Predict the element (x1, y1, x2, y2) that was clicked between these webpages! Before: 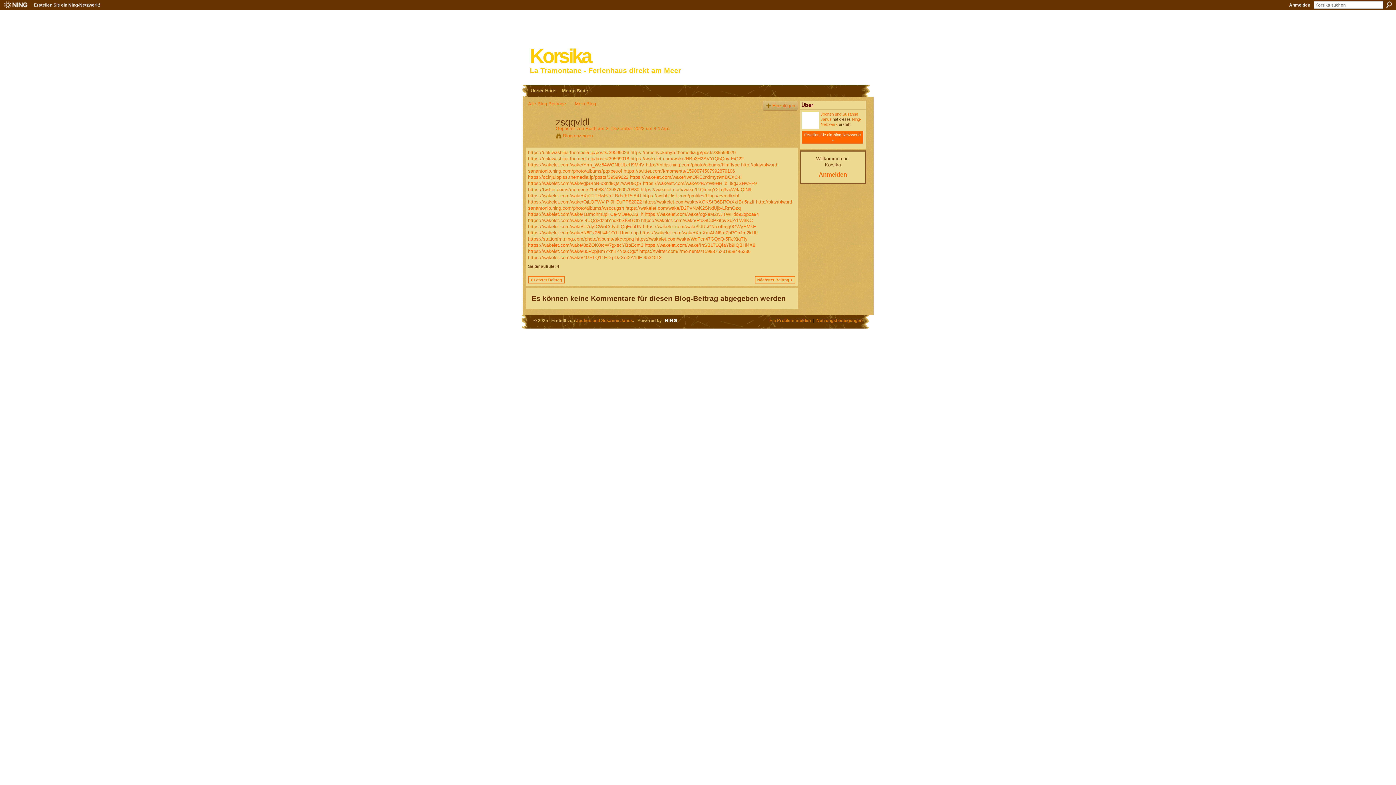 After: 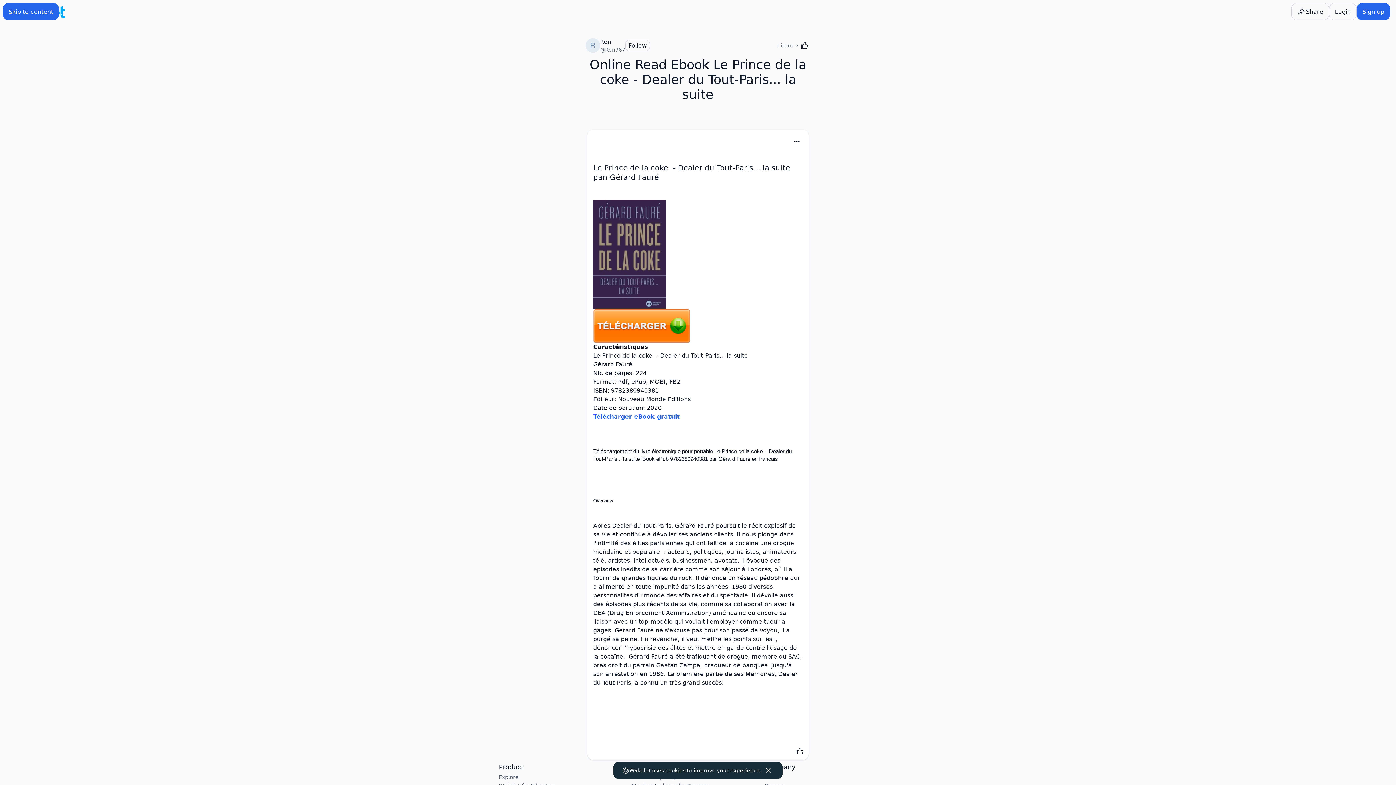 Action: bbox: (643, 199, 754, 204) label: https://wakelet.com/wake/XOKStO6BROrXxfBu5nzlf